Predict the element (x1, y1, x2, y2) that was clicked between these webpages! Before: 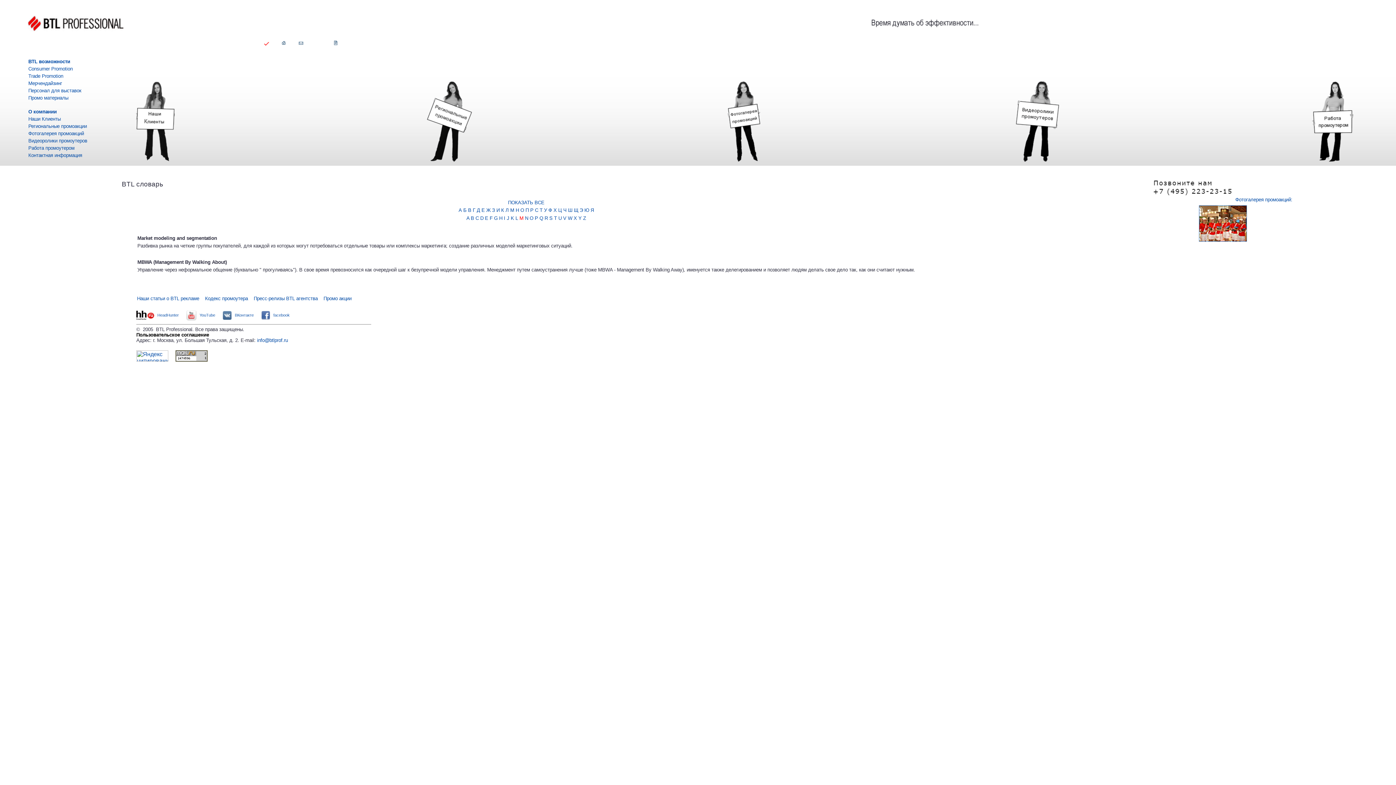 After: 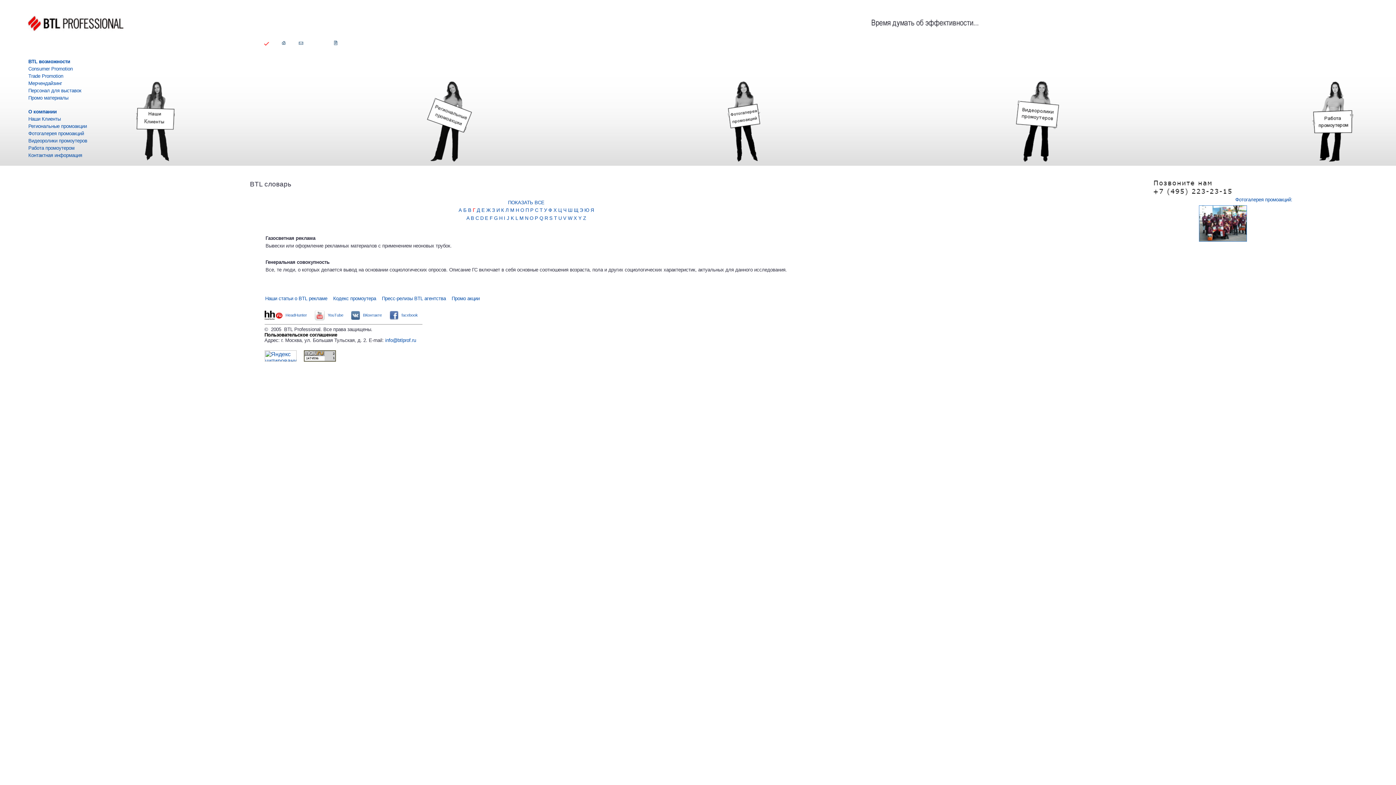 Action: bbox: (472, 207, 475, 213) label: Г